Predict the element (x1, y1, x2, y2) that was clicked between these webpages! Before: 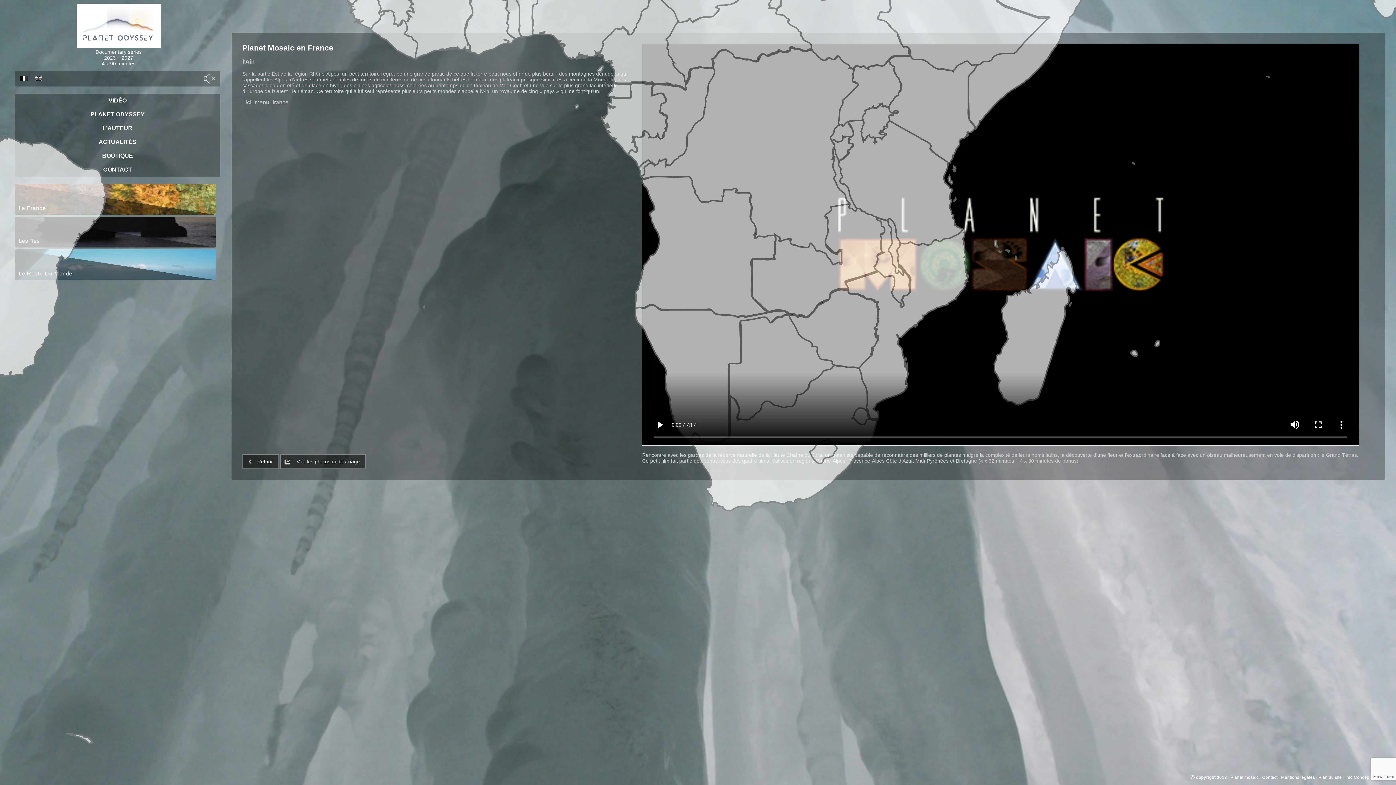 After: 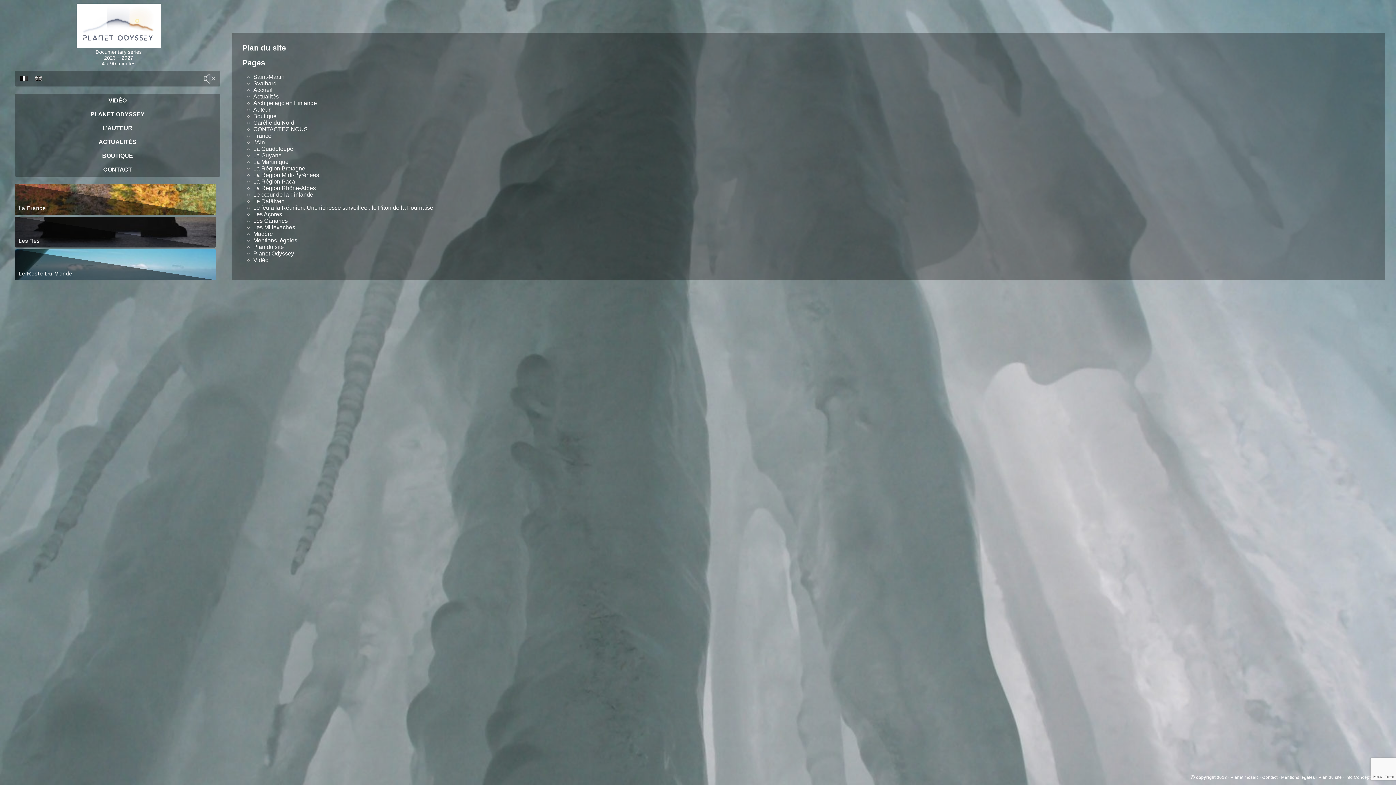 Action: label: Plan du site bbox: (1318, 775, 1342, 780)